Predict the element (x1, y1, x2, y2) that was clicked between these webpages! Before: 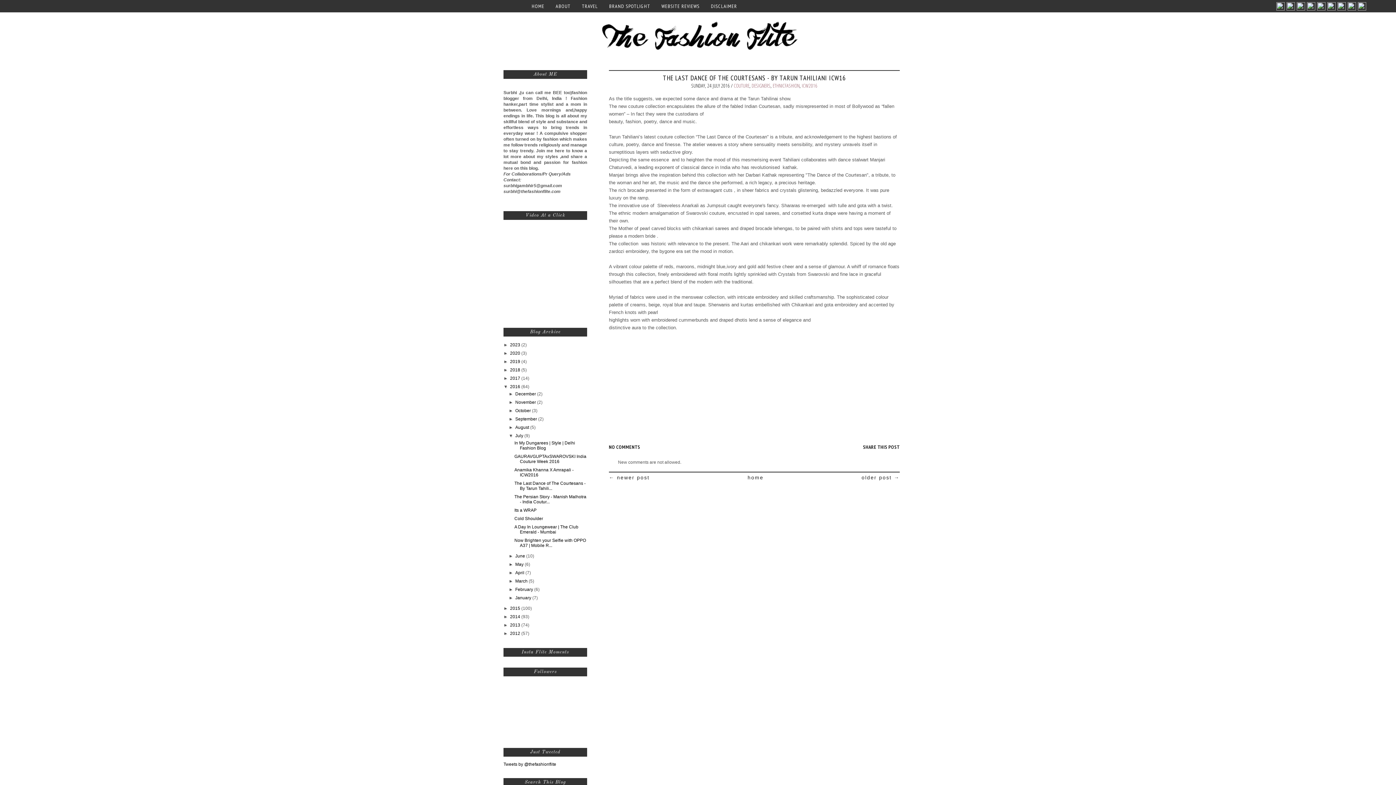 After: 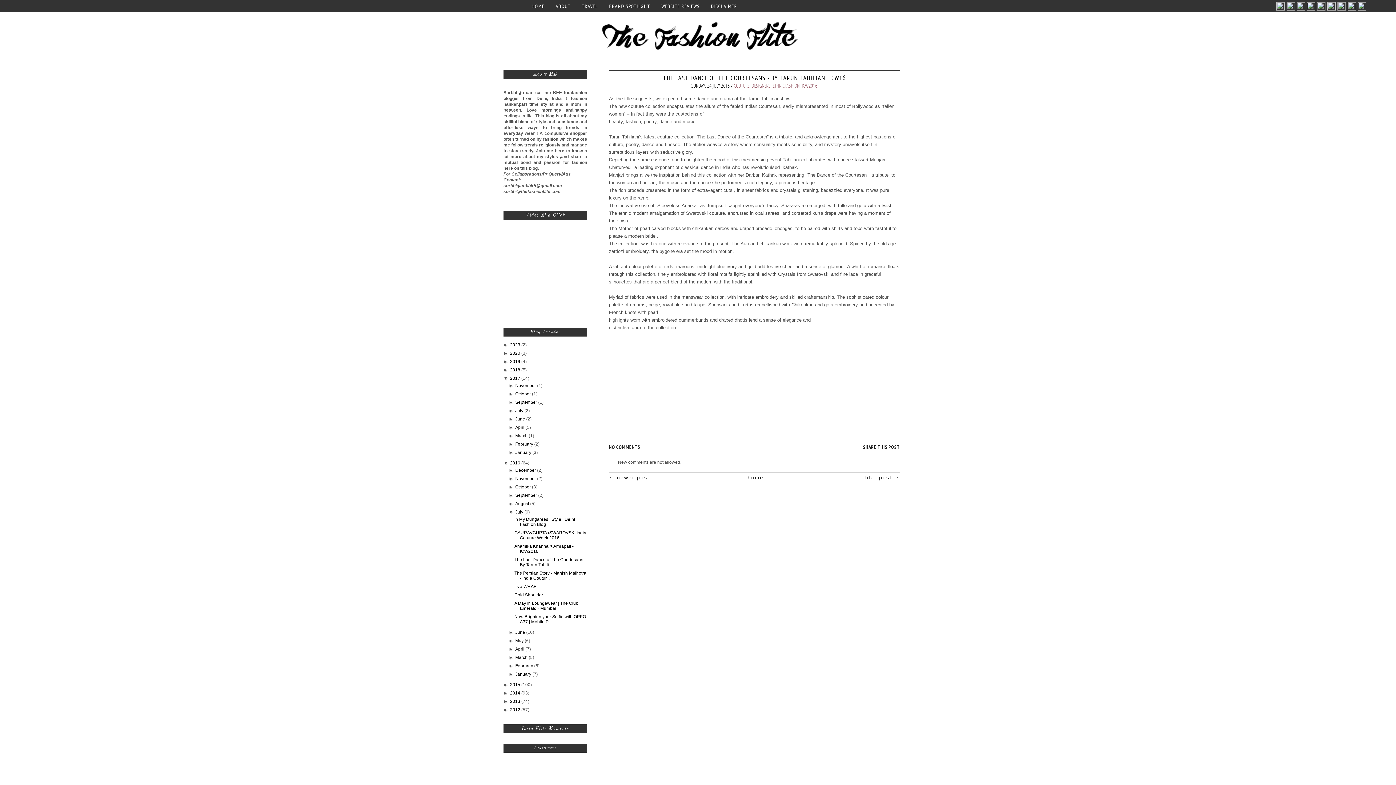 Action: bbox: (503, 376, 510, 381) label: ►  